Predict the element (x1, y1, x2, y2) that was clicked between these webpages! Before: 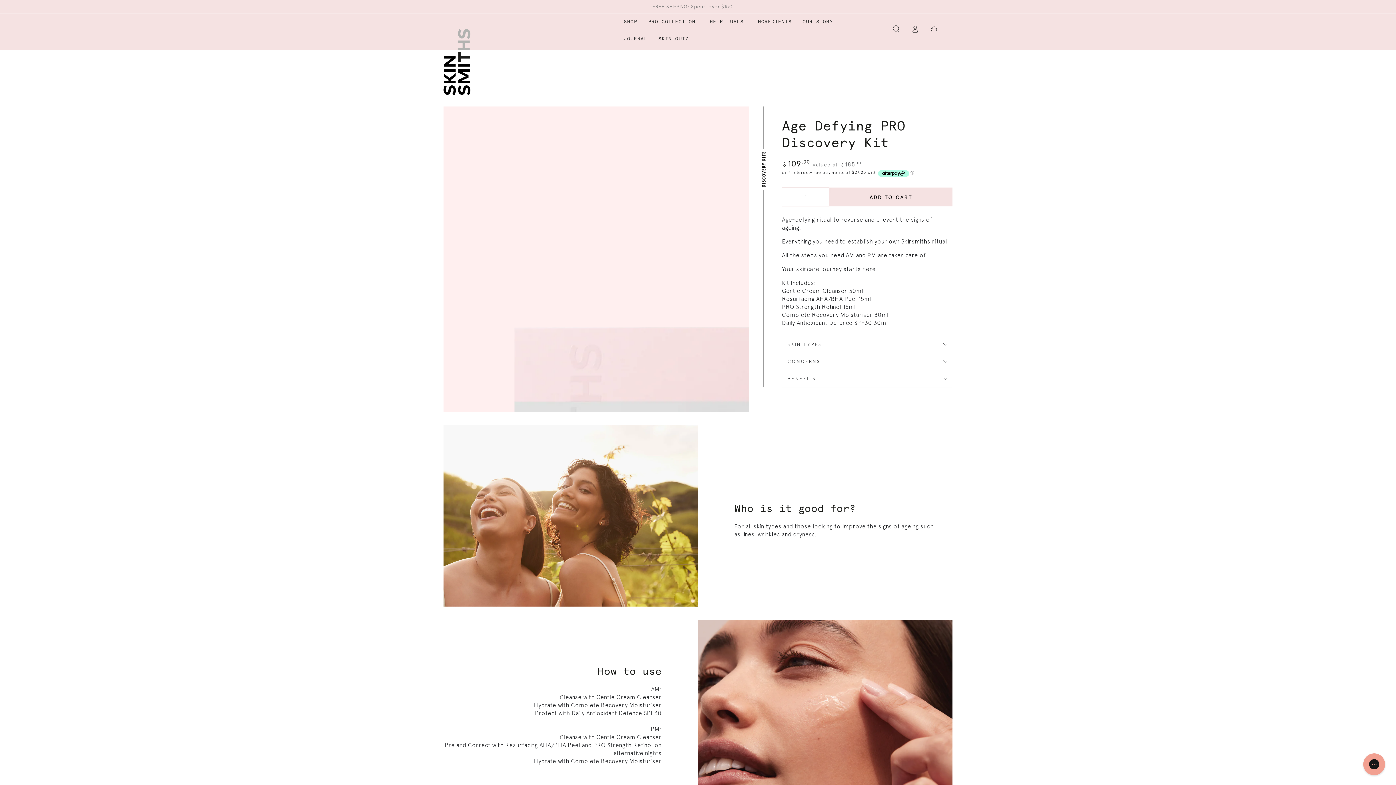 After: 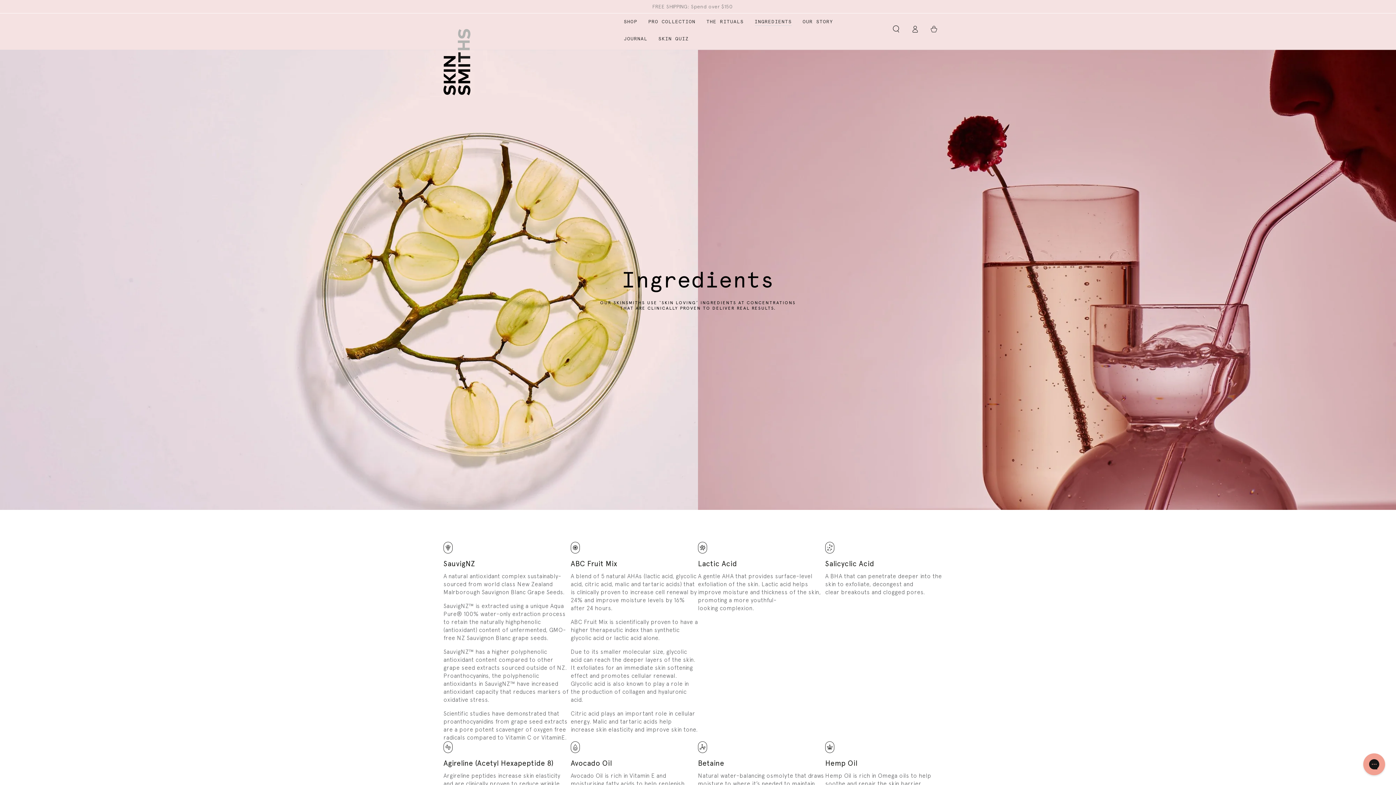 Action: bbox: (749, 12, 797, 30) label: INGREDIENTS